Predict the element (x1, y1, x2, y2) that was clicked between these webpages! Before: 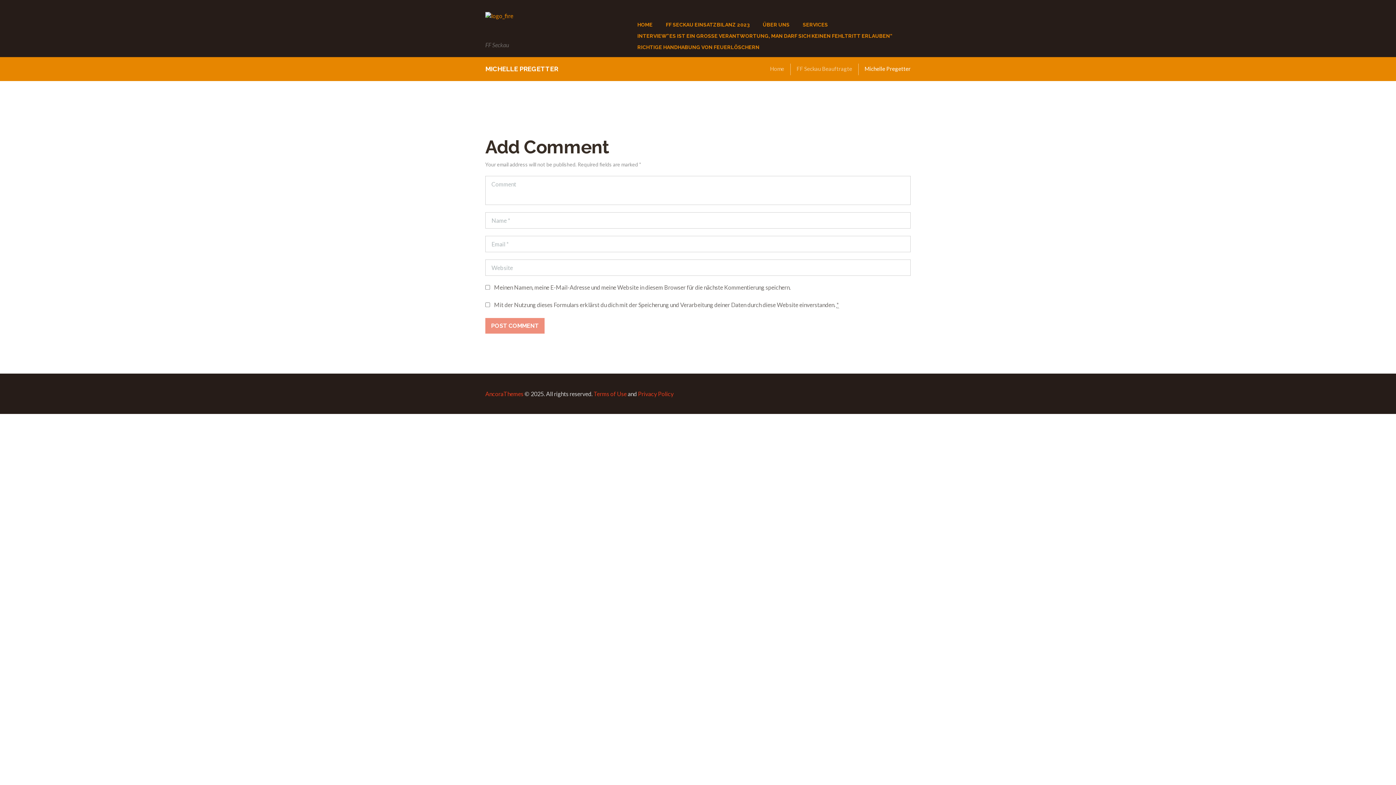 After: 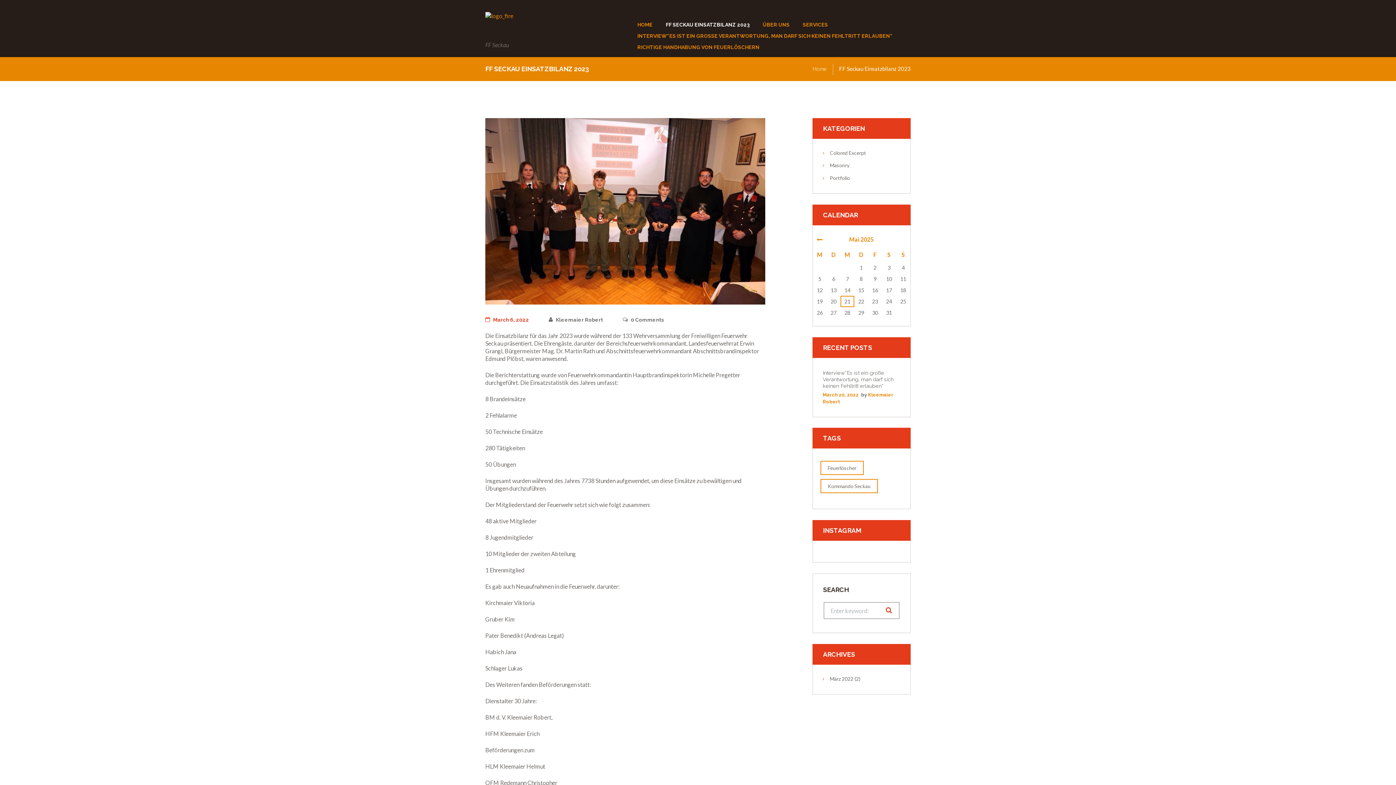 Action: bbox: (659, 19, 756, 30) label: FF SECKAU EINSATZBILANZ 2023